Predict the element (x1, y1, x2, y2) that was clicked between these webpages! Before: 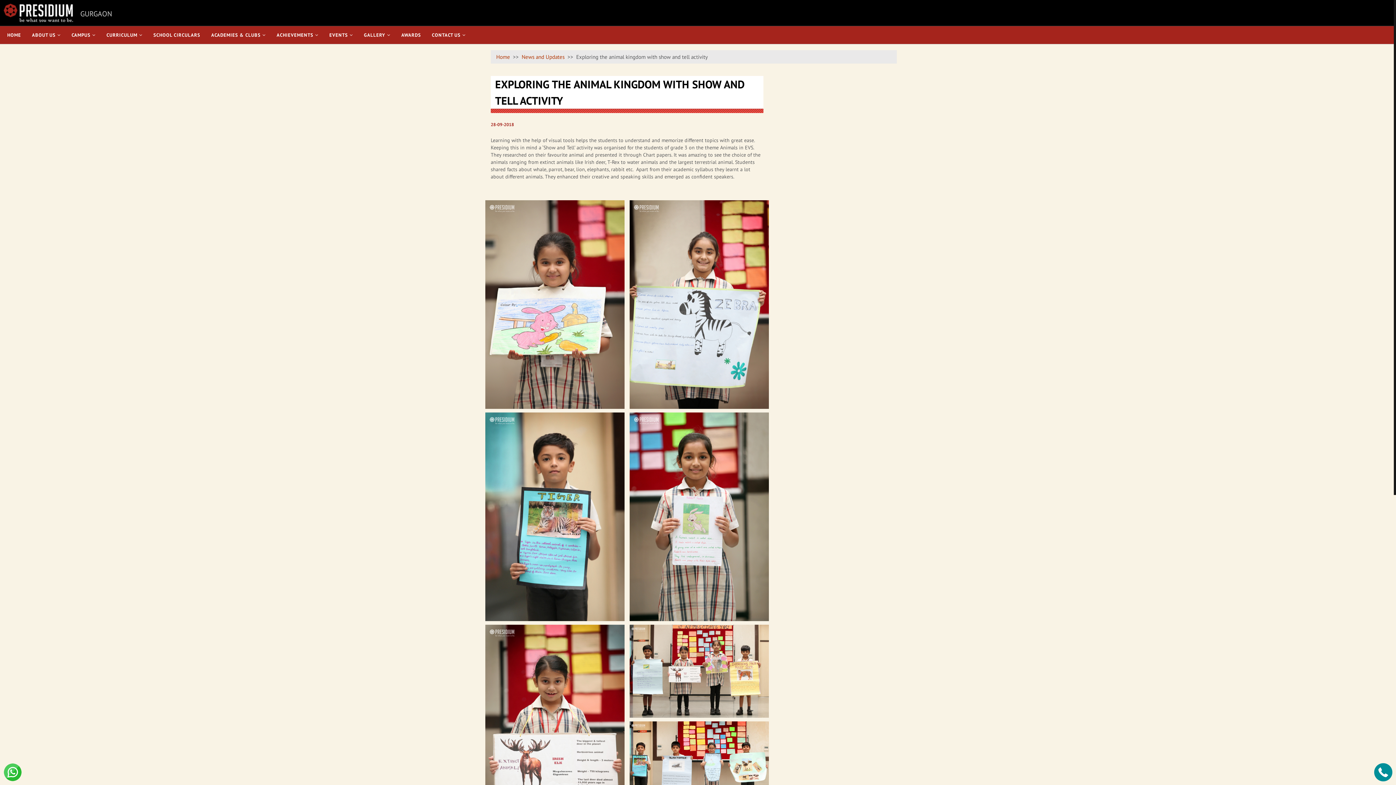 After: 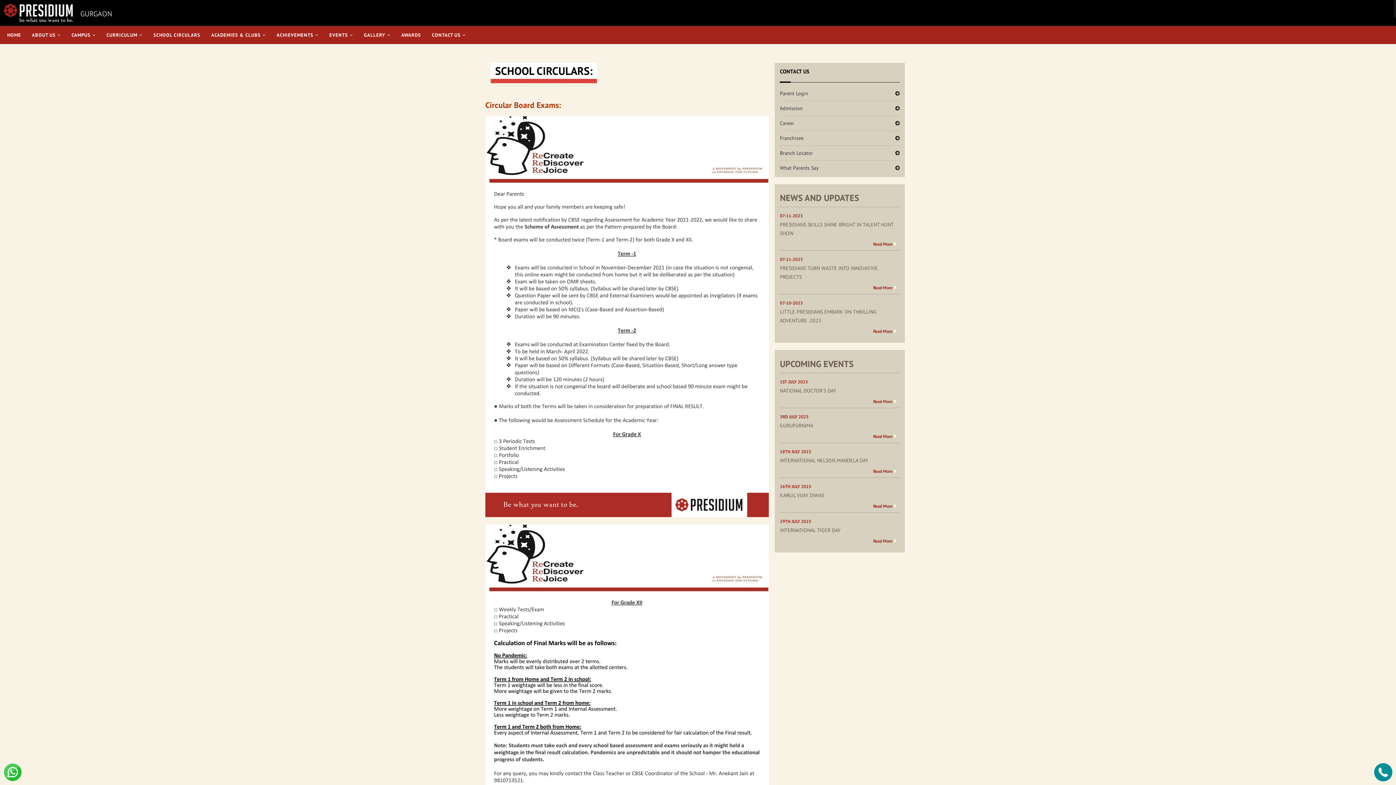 Action: label: SCHOOL CIRCULARS bbox: (149, 26, 204, 44)